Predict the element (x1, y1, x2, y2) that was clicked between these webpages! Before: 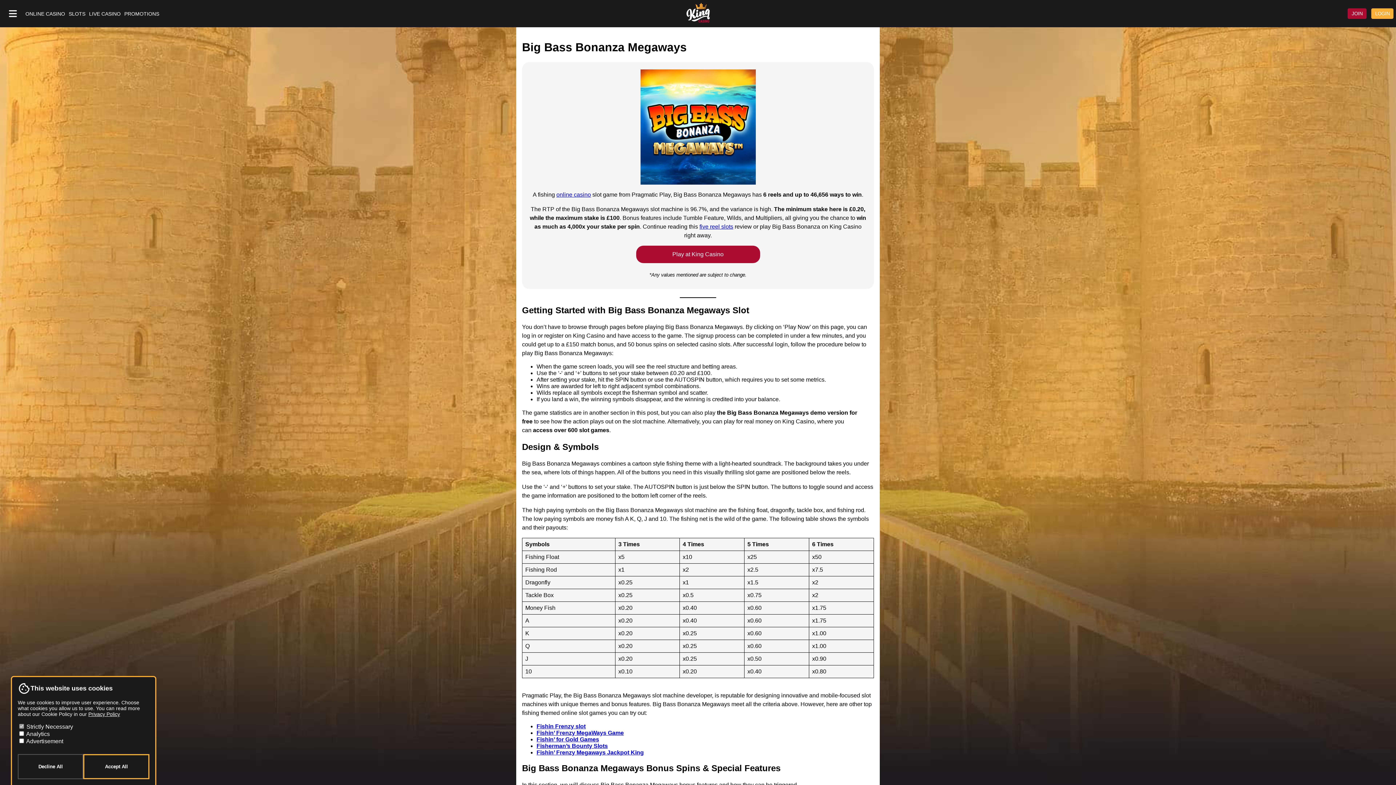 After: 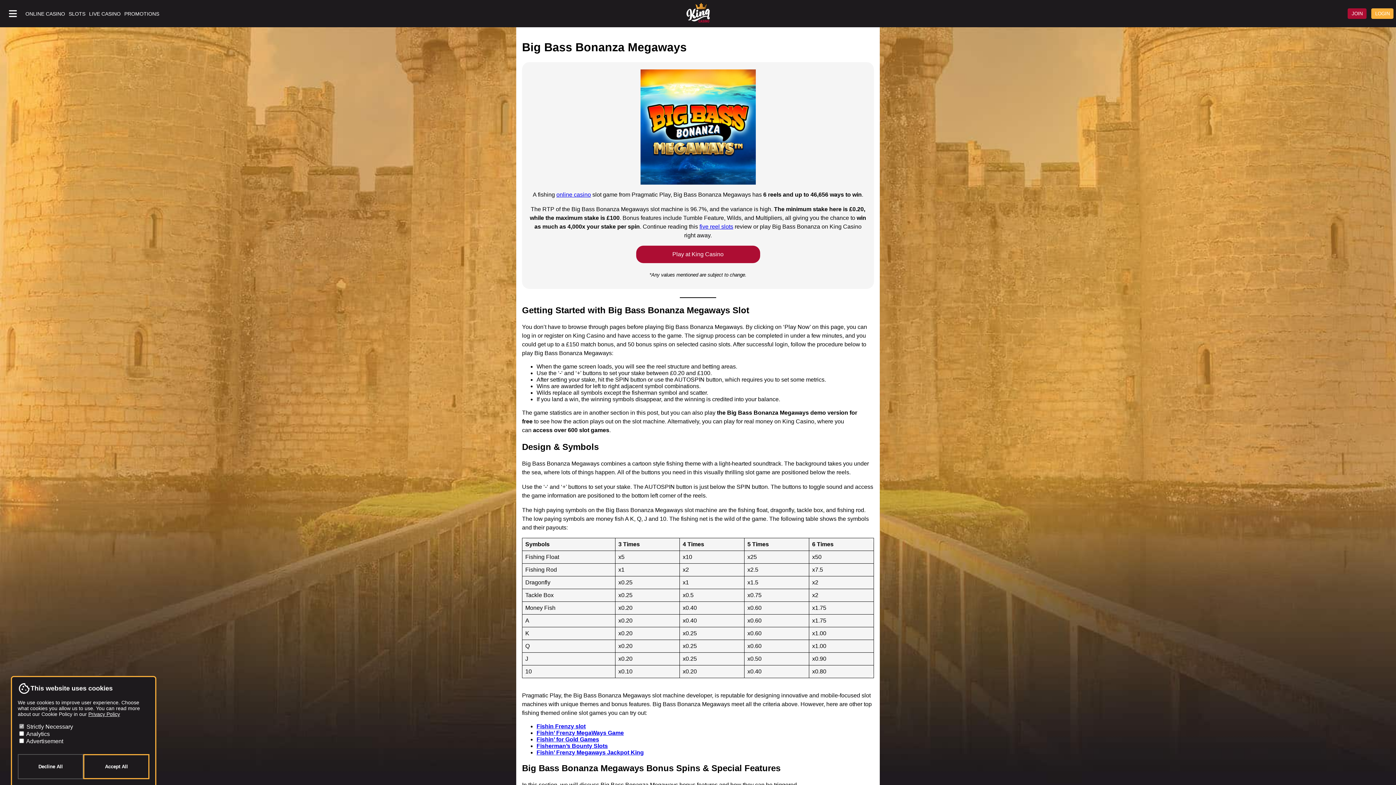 Action: bbox: (536, 743, 608, 749) label: Fisherman’s Bounty Slots